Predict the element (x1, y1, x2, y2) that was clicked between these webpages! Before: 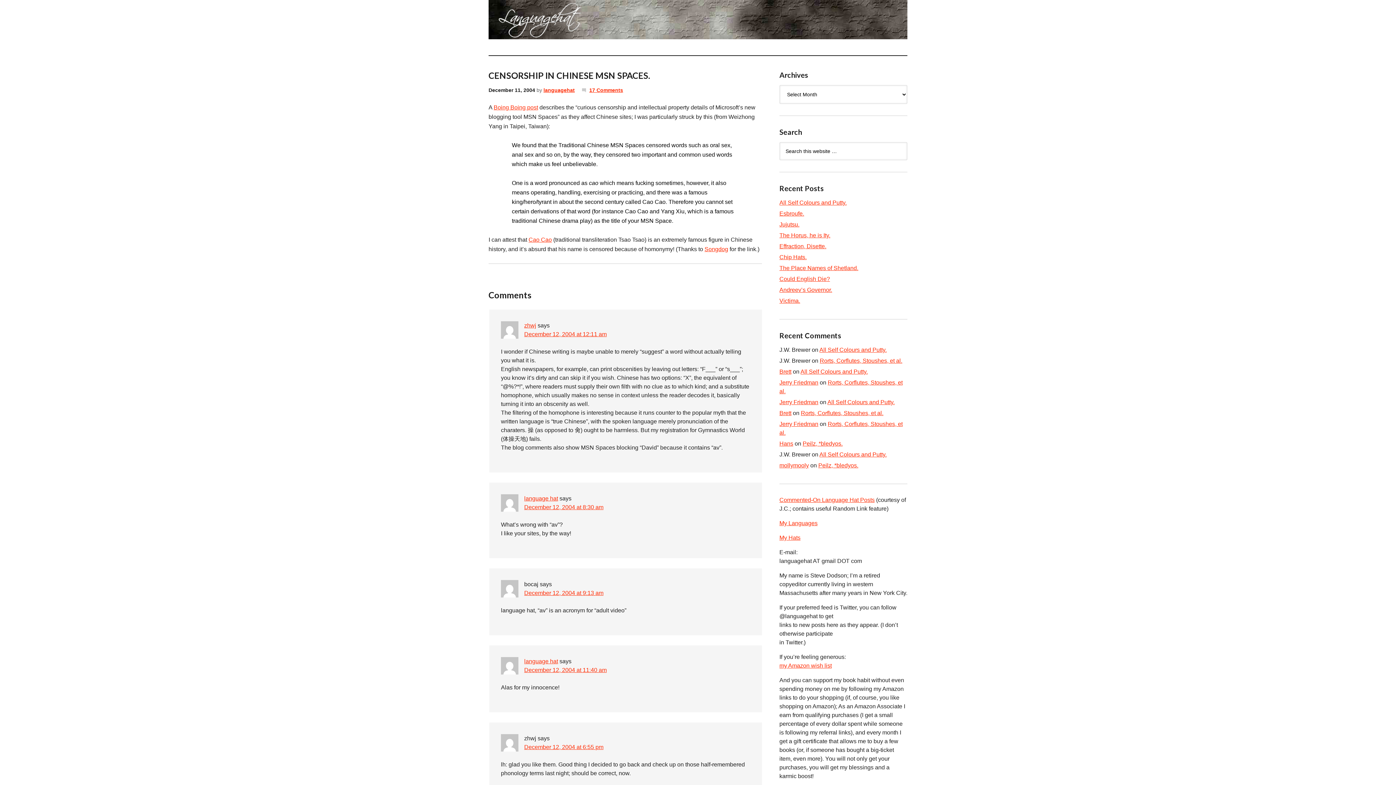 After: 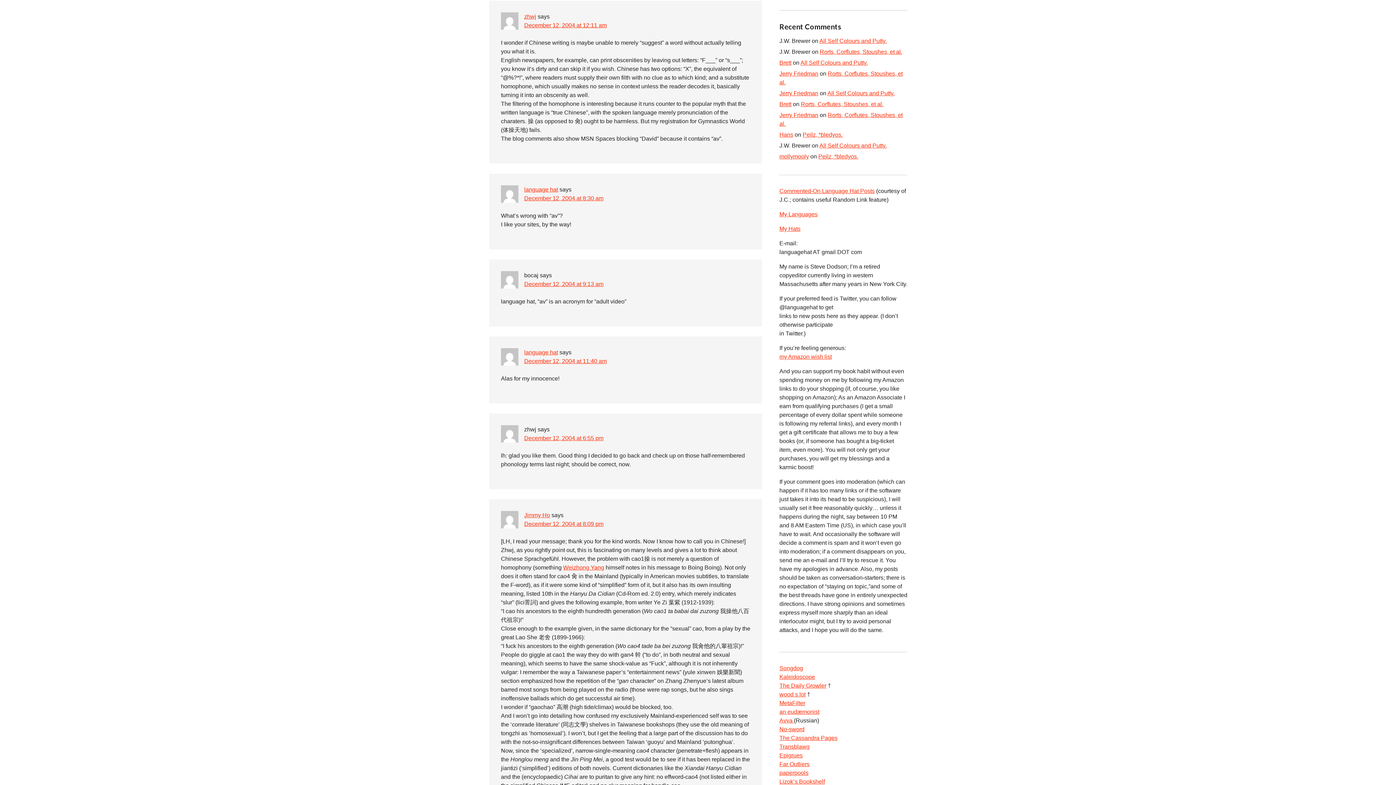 Action: label: December 12, 2004 at 12:11 am bbox: (524, 331, 606, 337)